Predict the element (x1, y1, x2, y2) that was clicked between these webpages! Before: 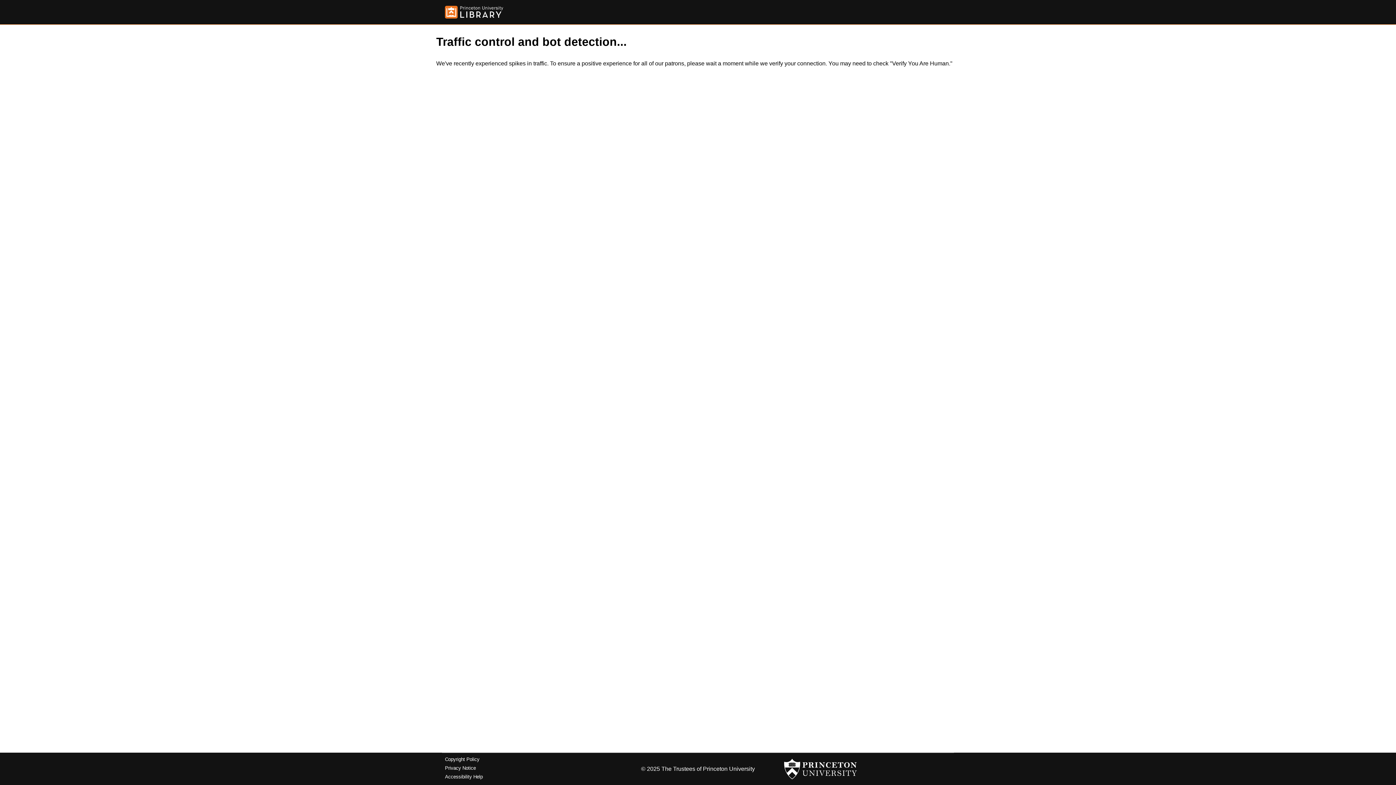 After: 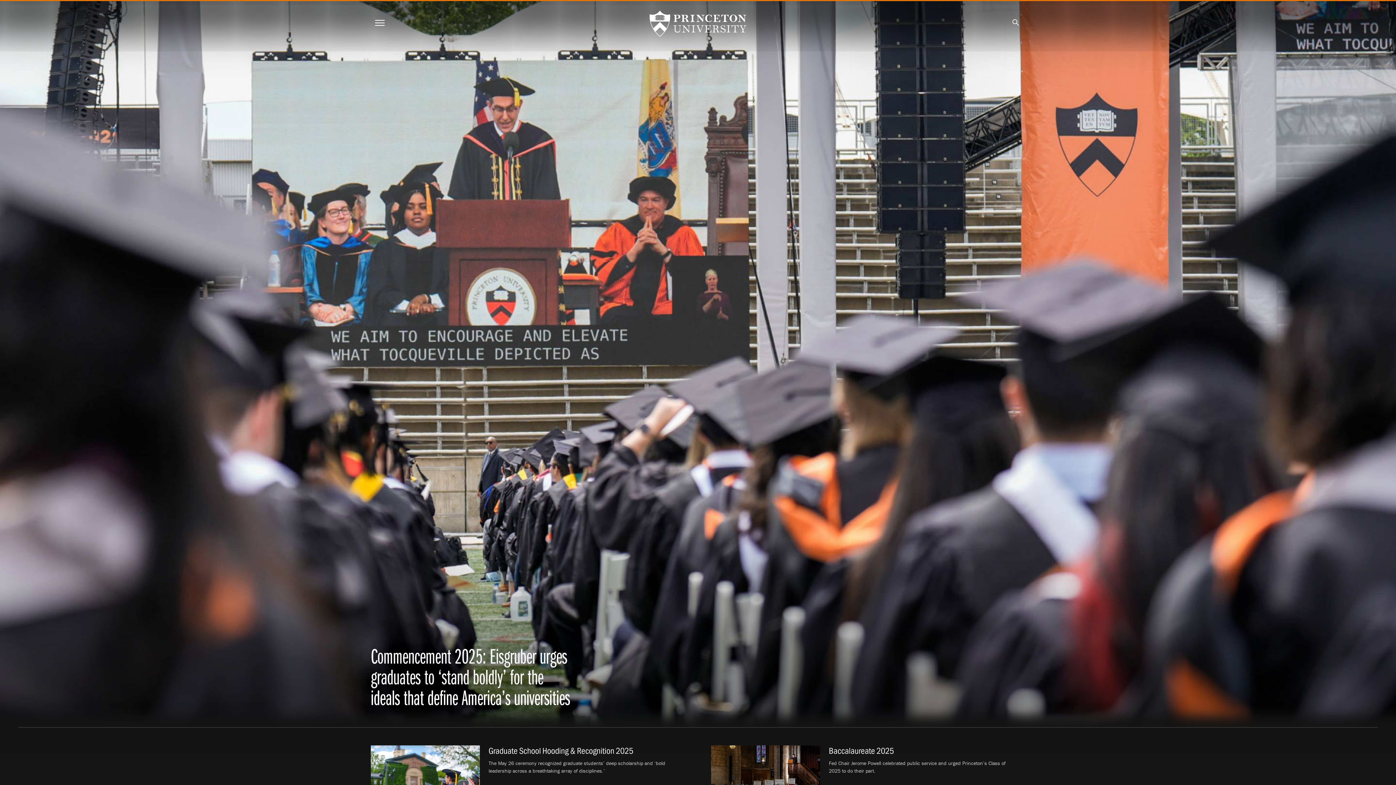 Action: bbox: (784, 756, 857, 782)